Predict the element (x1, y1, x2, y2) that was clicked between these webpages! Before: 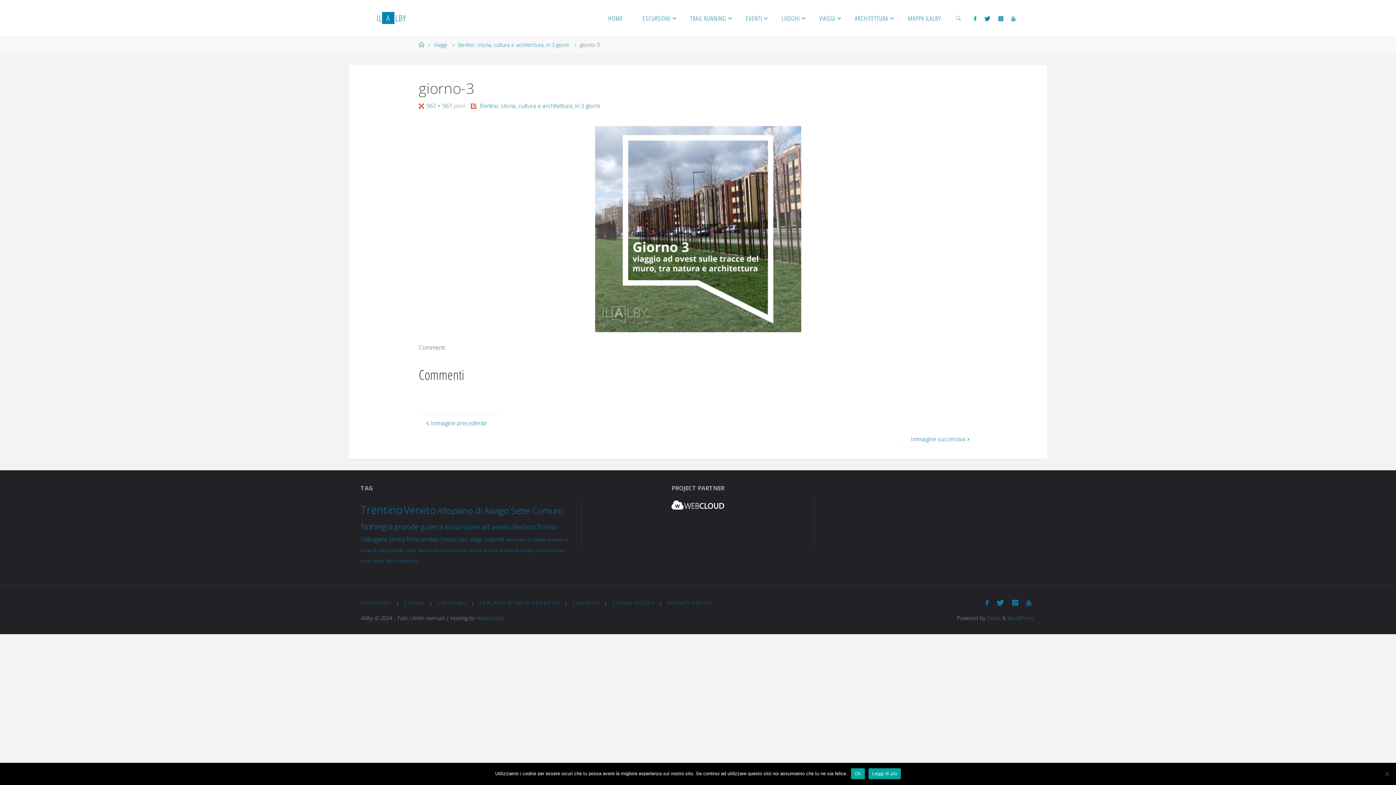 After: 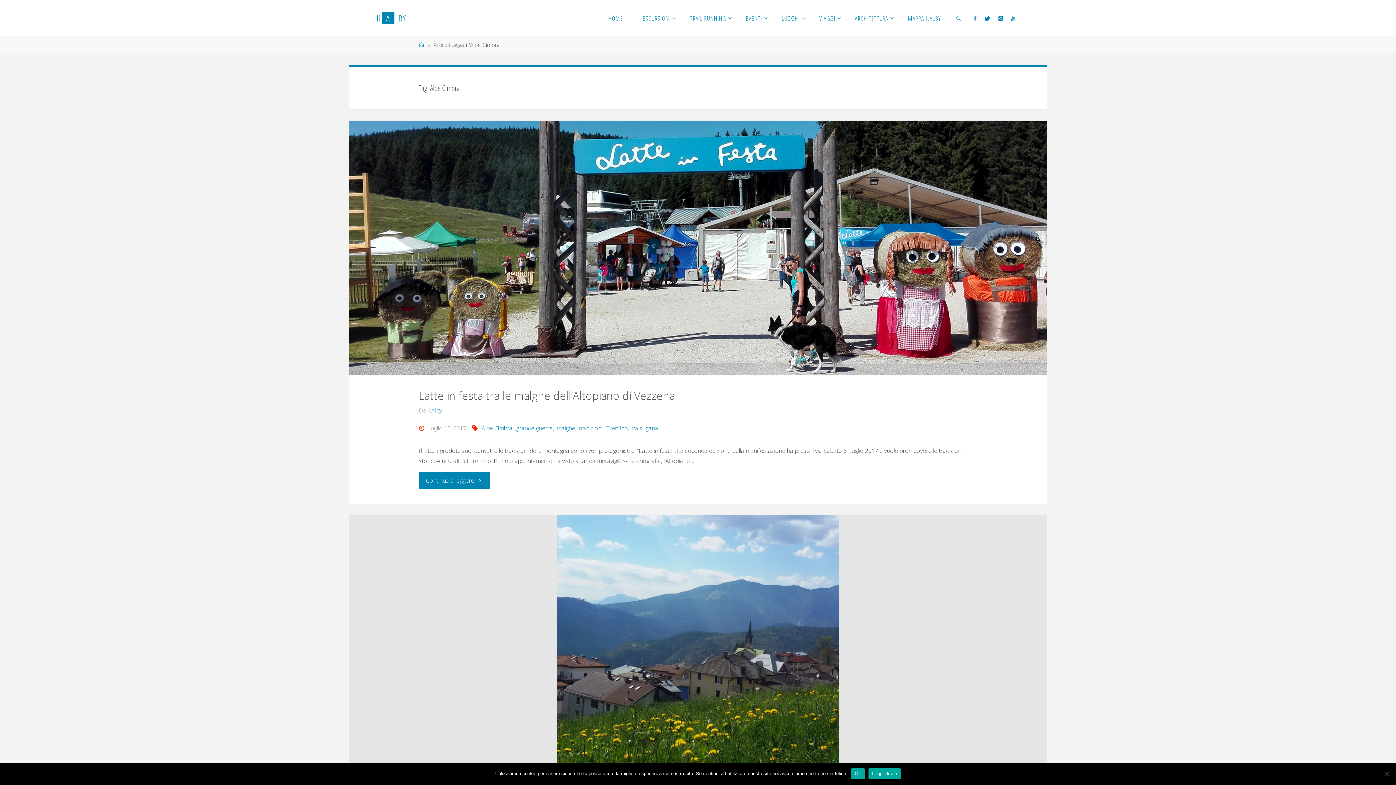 Action: bbox: (446, 548, 468, 553) label: Alpe Cimbra (2 elementi)